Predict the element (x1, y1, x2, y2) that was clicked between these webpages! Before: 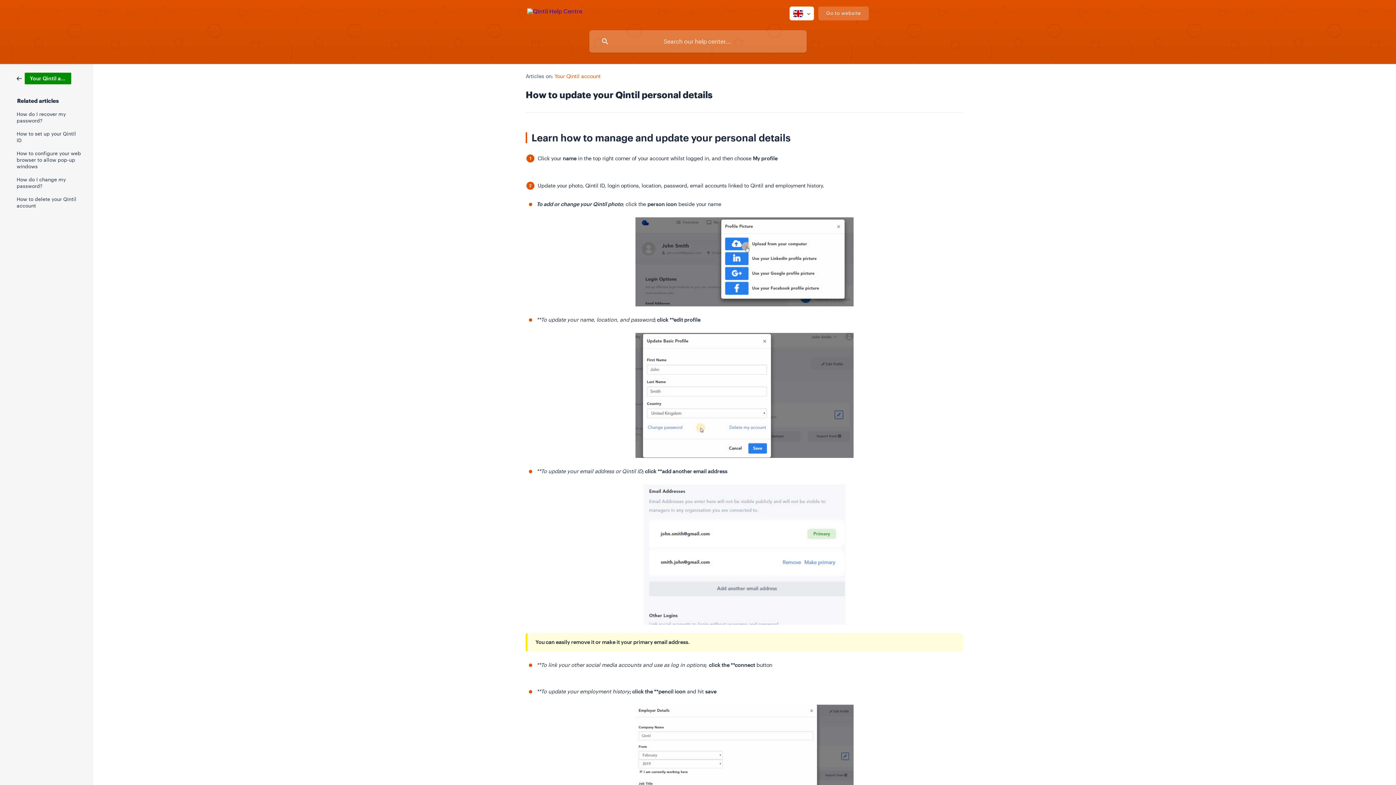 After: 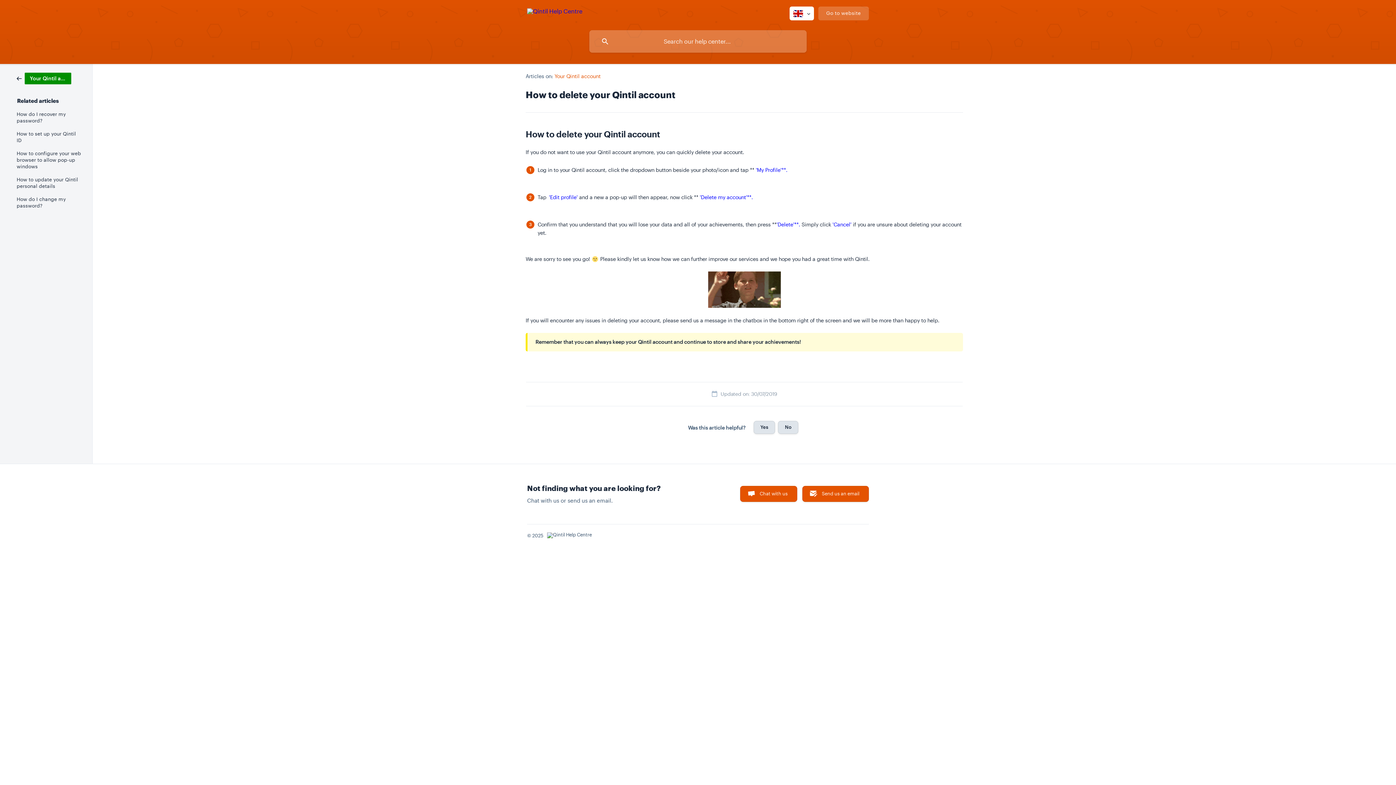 Action: bbox: (16, 192, 82, 212) label: How to delete your Qintil account